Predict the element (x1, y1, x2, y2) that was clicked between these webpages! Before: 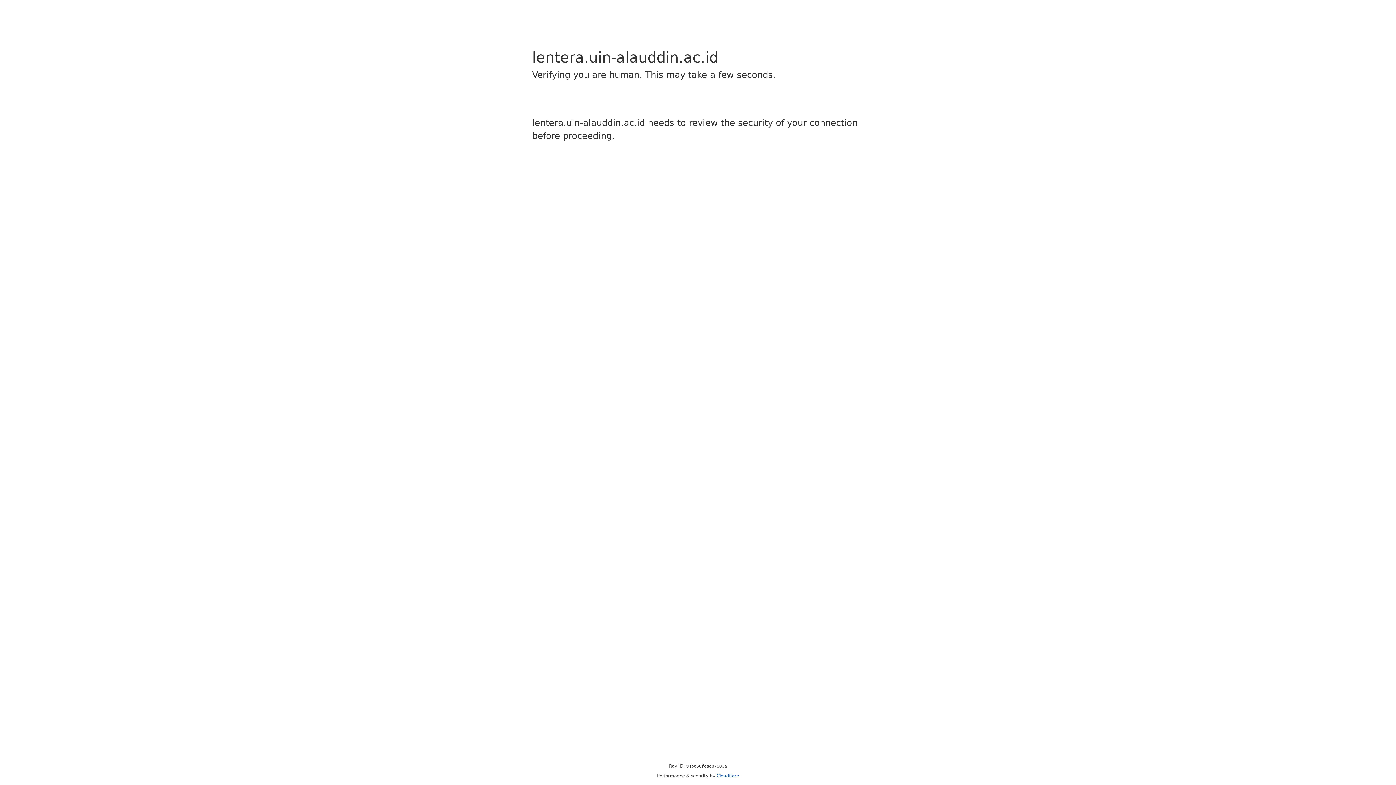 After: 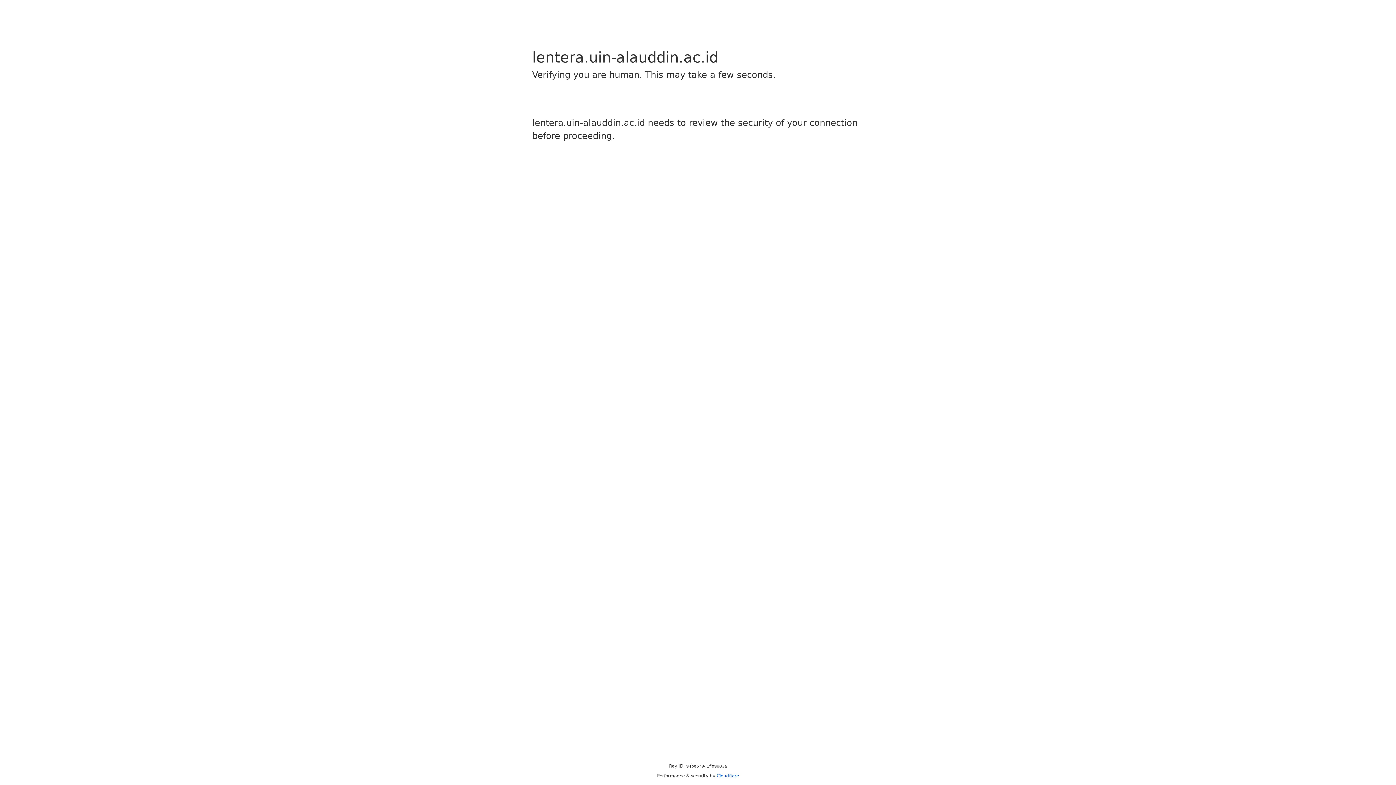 Action: label: Cloudflare bbox: (716, 773, 739, 778)